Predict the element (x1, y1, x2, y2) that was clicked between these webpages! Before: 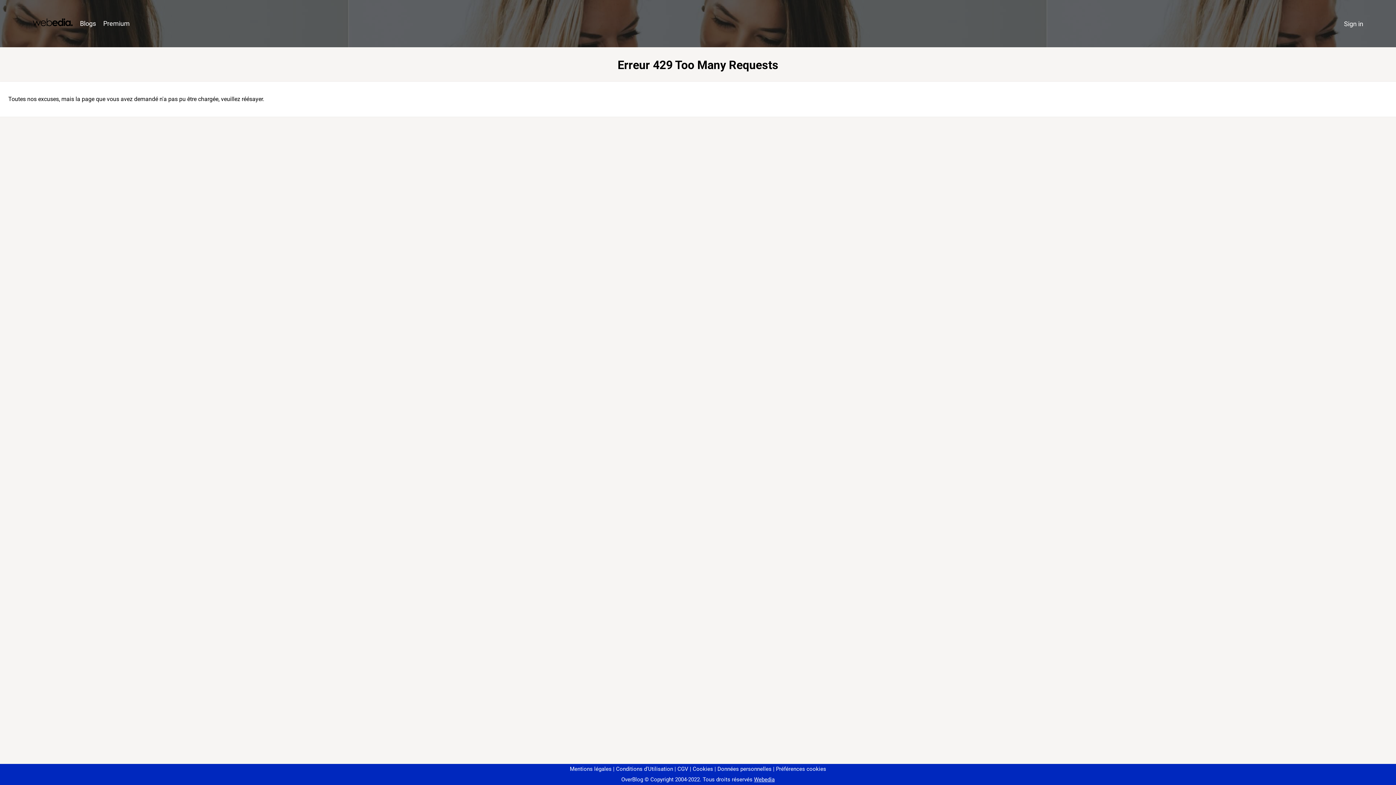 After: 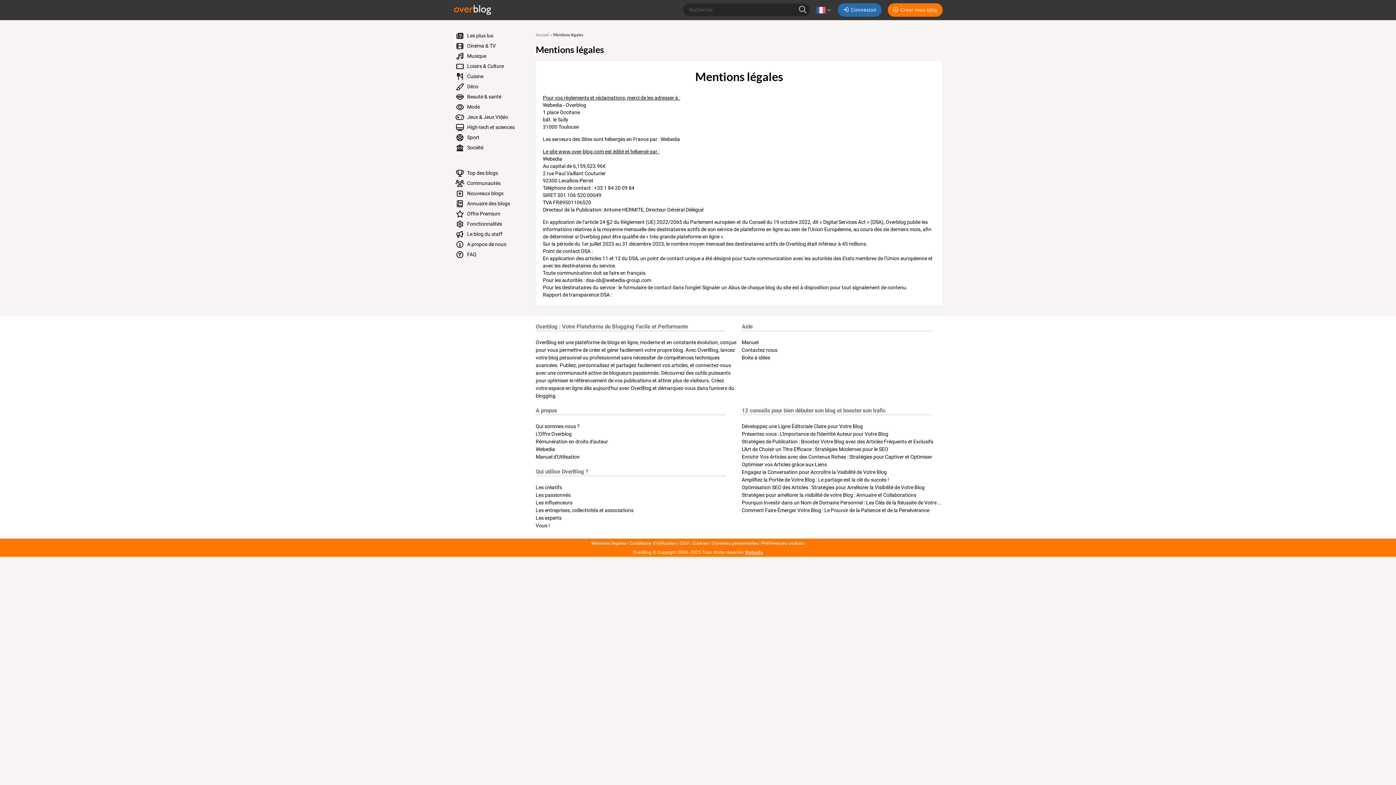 Action: label: Mentions légales bbox: (570, 766, 611, 772)